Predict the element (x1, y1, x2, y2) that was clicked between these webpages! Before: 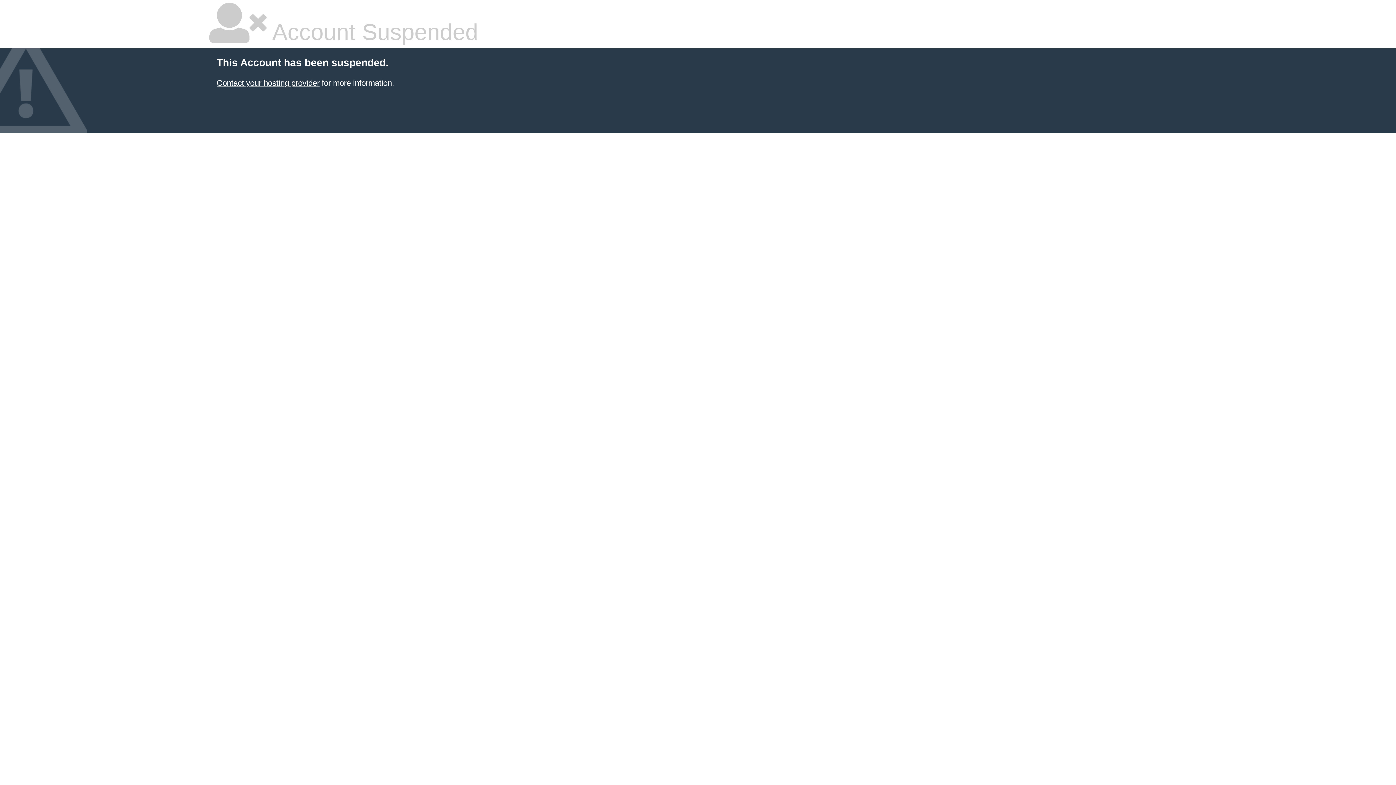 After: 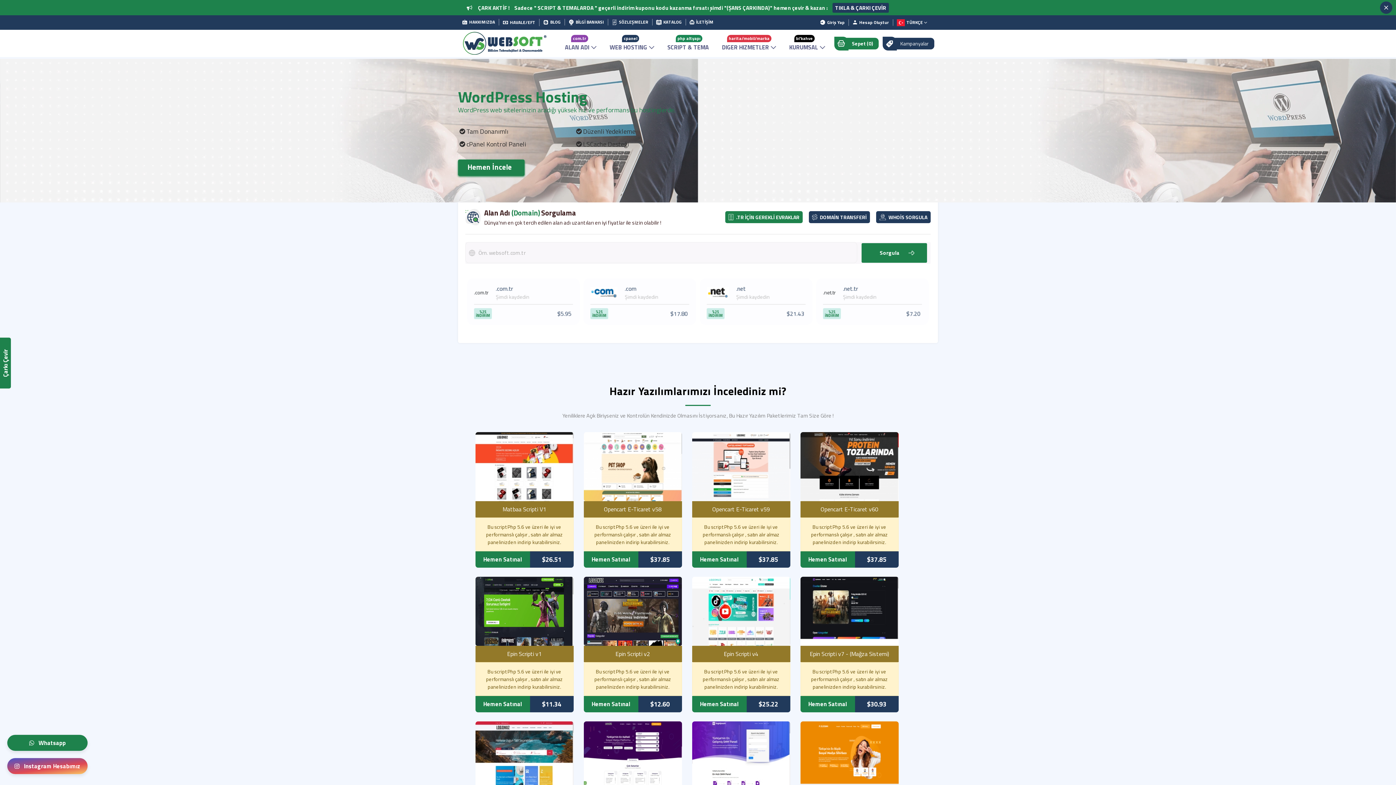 Action: label: Contact your hosting provider bbox: (216, 78, 319, 87)